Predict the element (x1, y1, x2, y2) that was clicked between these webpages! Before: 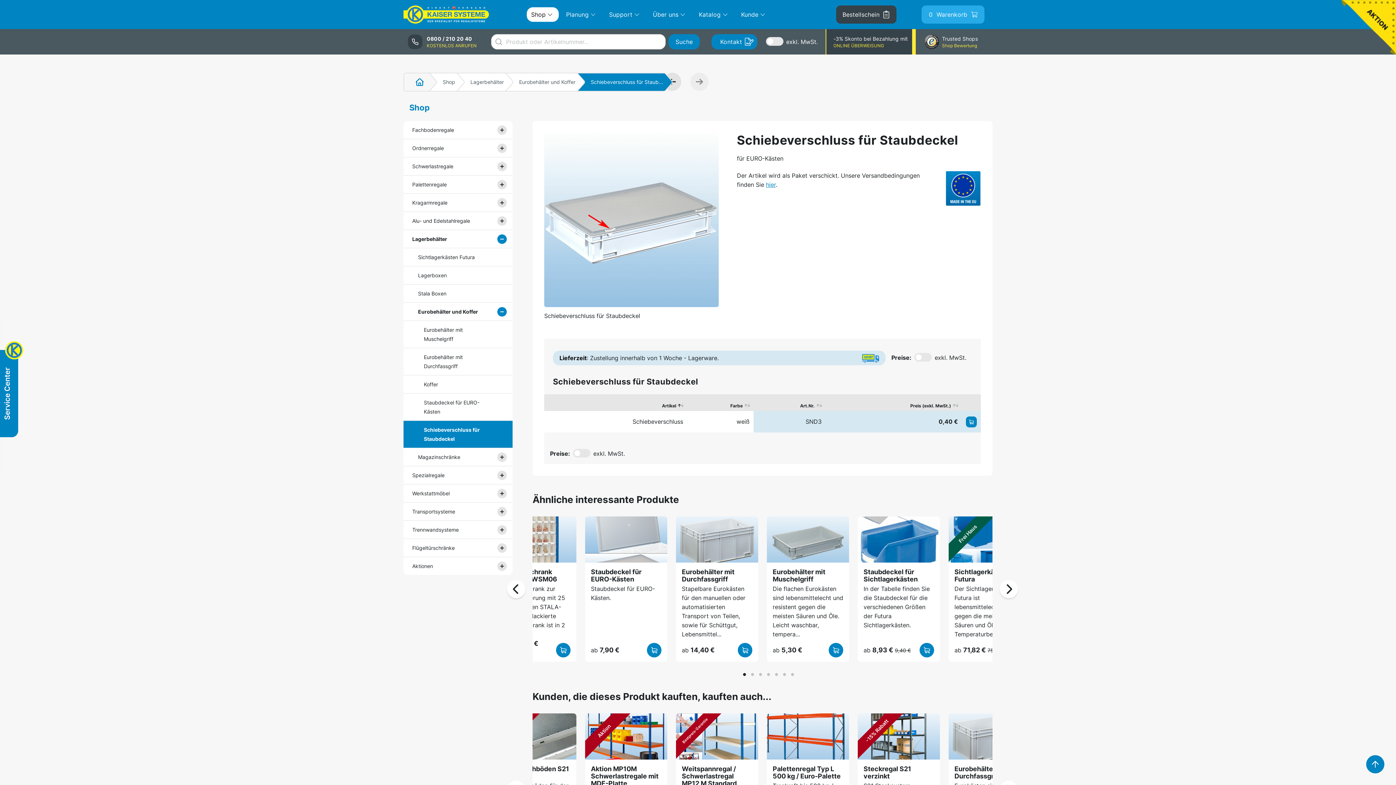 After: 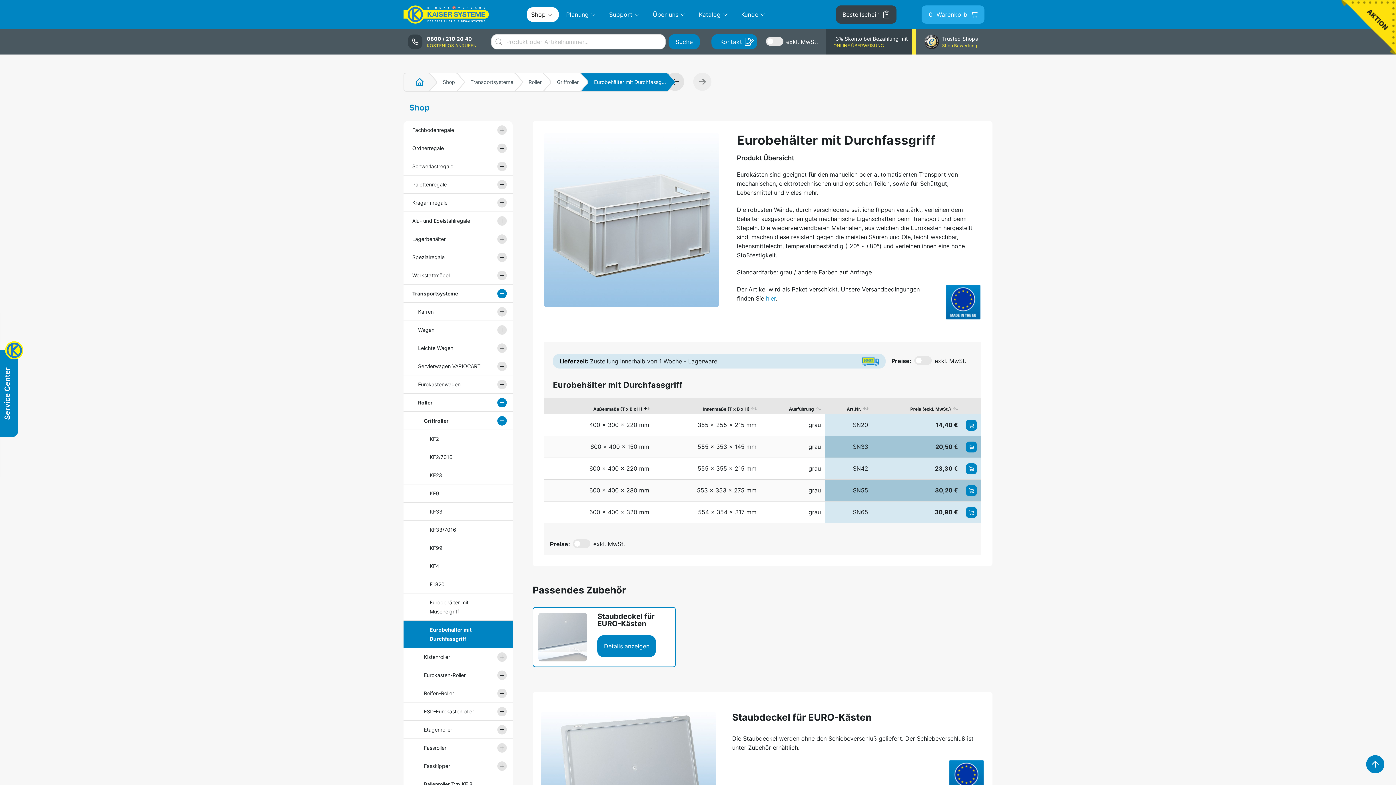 Action: bbox: (954, 765, 1007, 780) label: Eurobehälter mit Durchfassgriff